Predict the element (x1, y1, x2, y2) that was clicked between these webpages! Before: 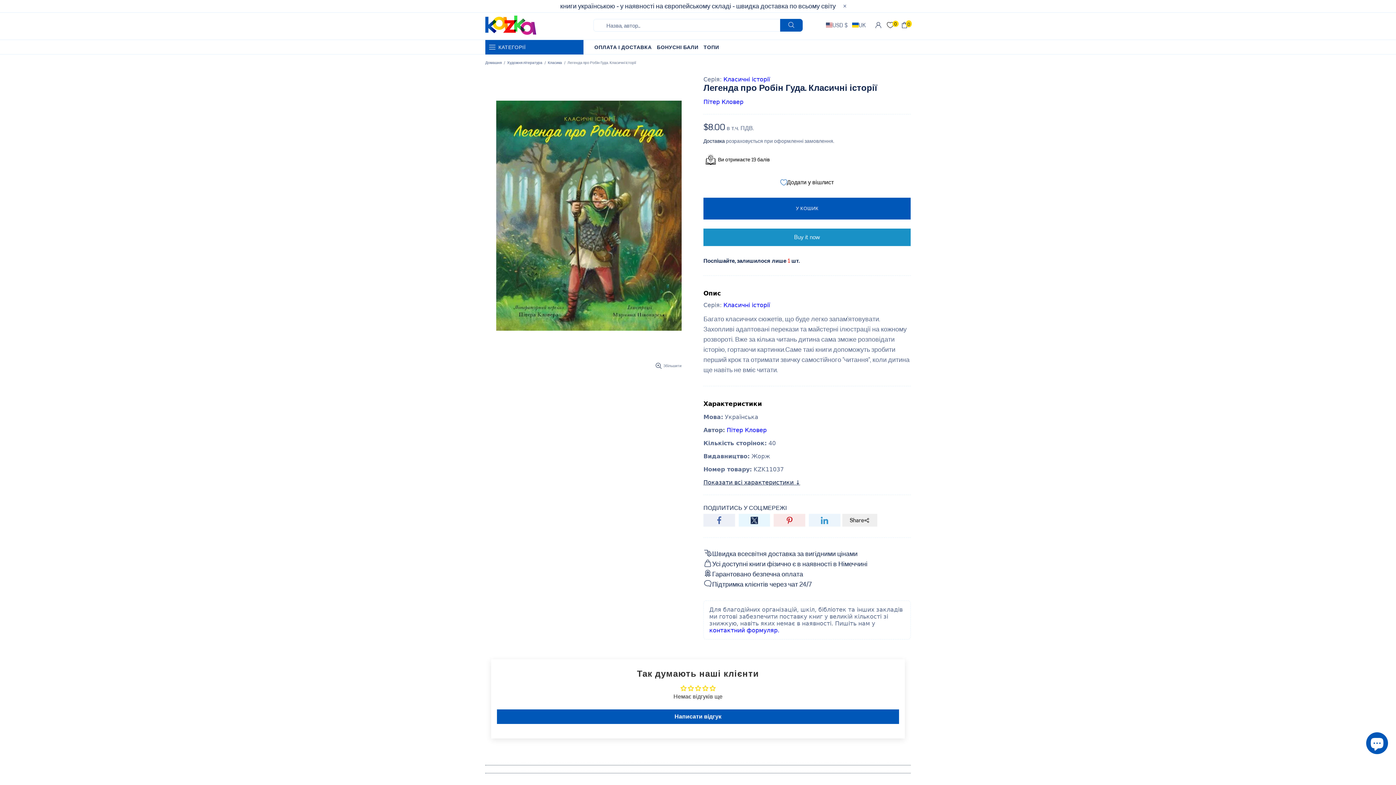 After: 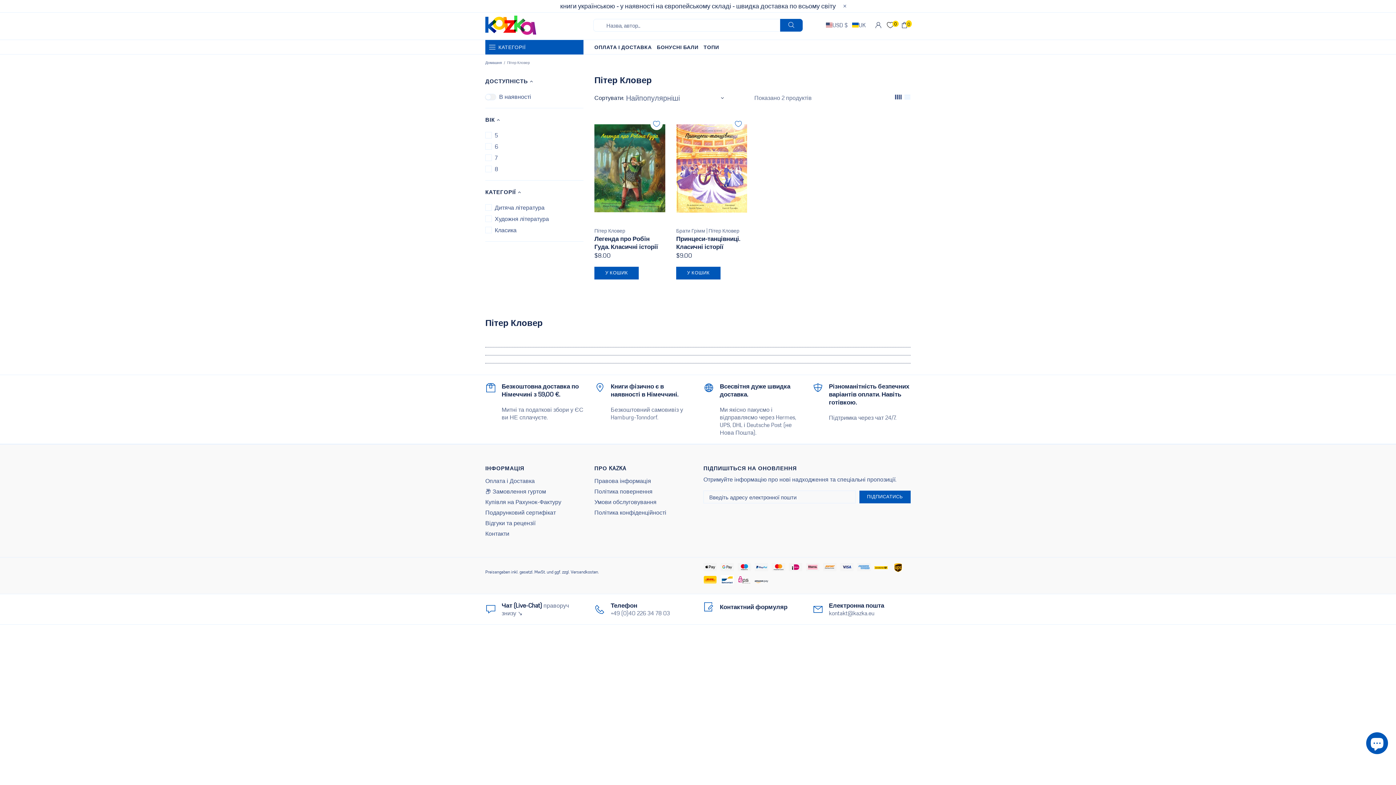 Action: bbox: (703, 99, 743, 105) label: Пітер Кловер